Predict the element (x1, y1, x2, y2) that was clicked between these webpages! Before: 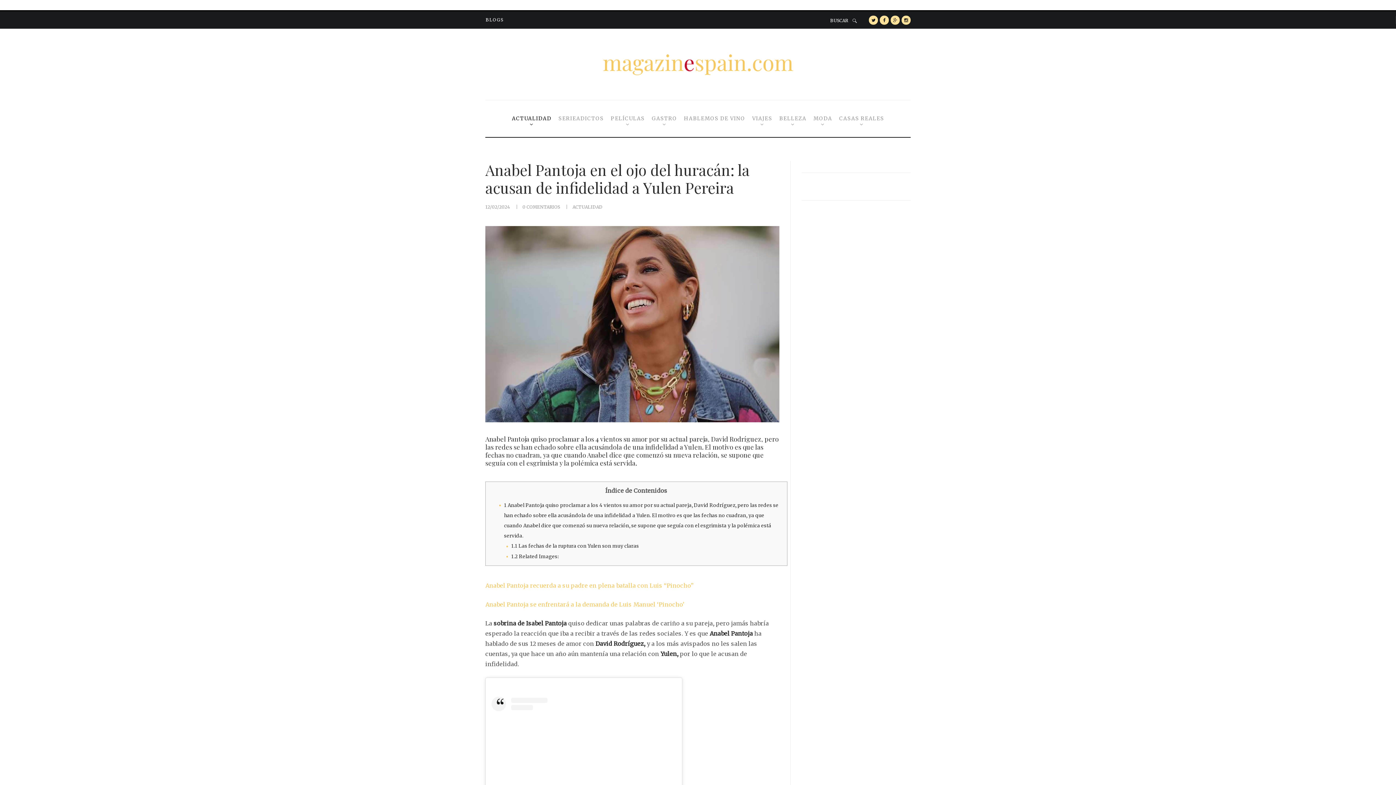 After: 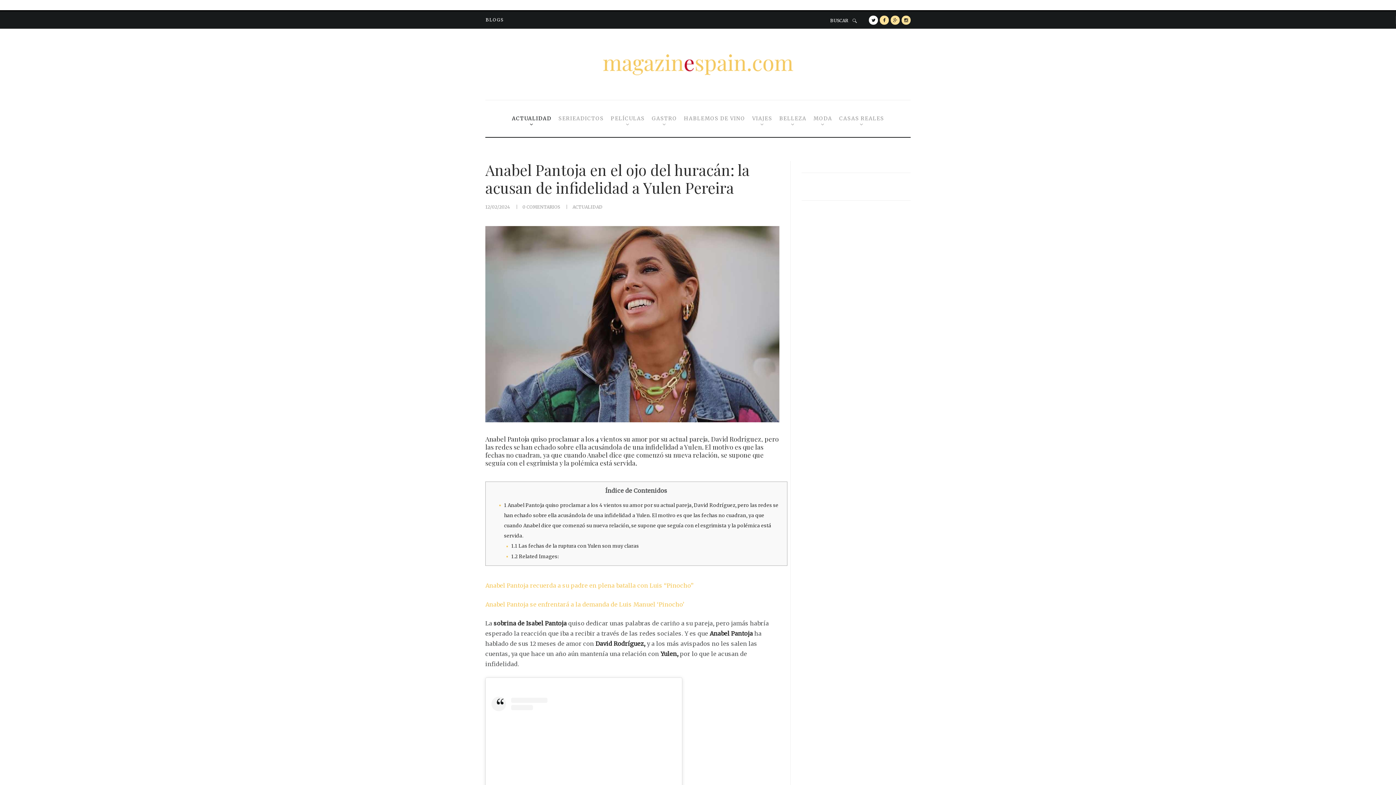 Action: bbox: (869, 15, 878, 24)